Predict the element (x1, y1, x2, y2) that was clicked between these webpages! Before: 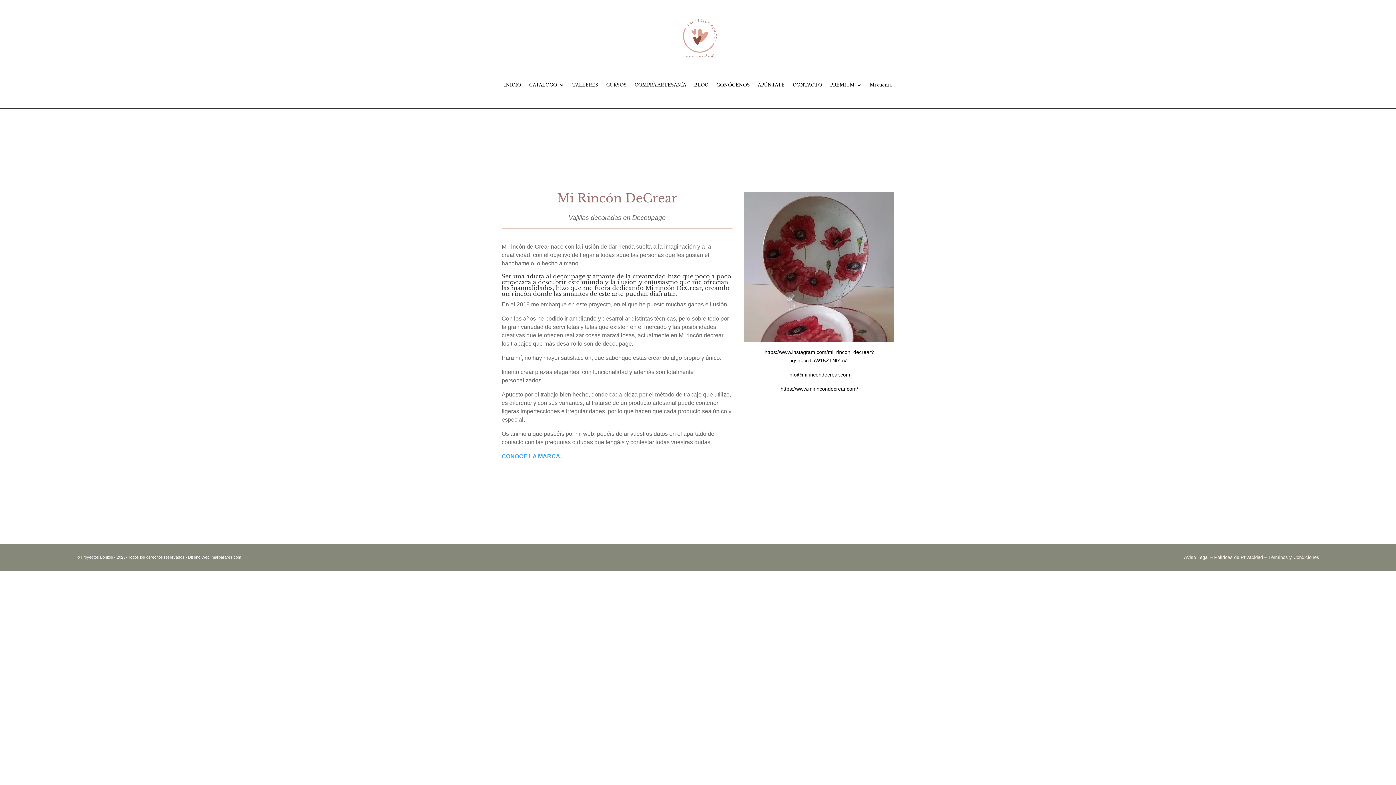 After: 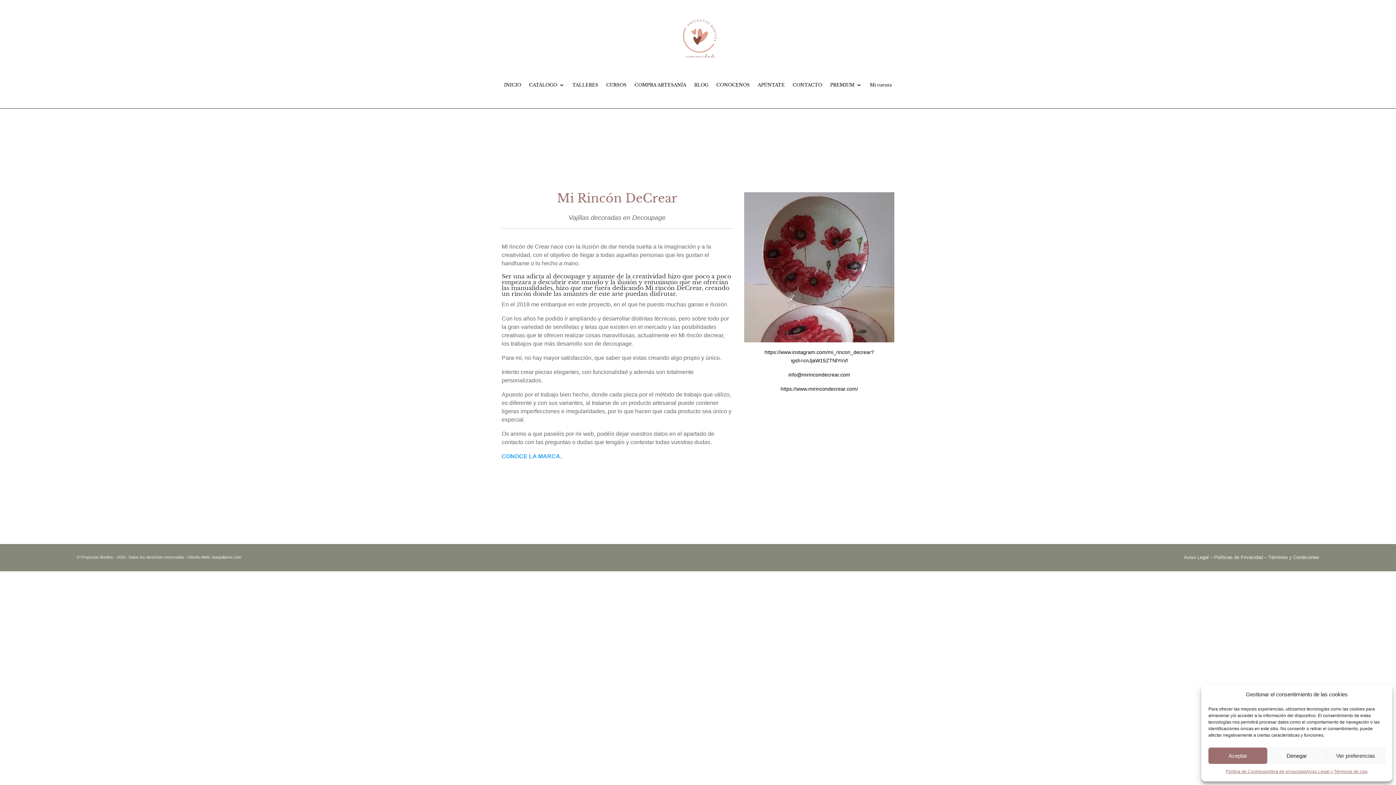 Action: bbox: (1268, 554, 1319, 560) label: Términos y Condiciones